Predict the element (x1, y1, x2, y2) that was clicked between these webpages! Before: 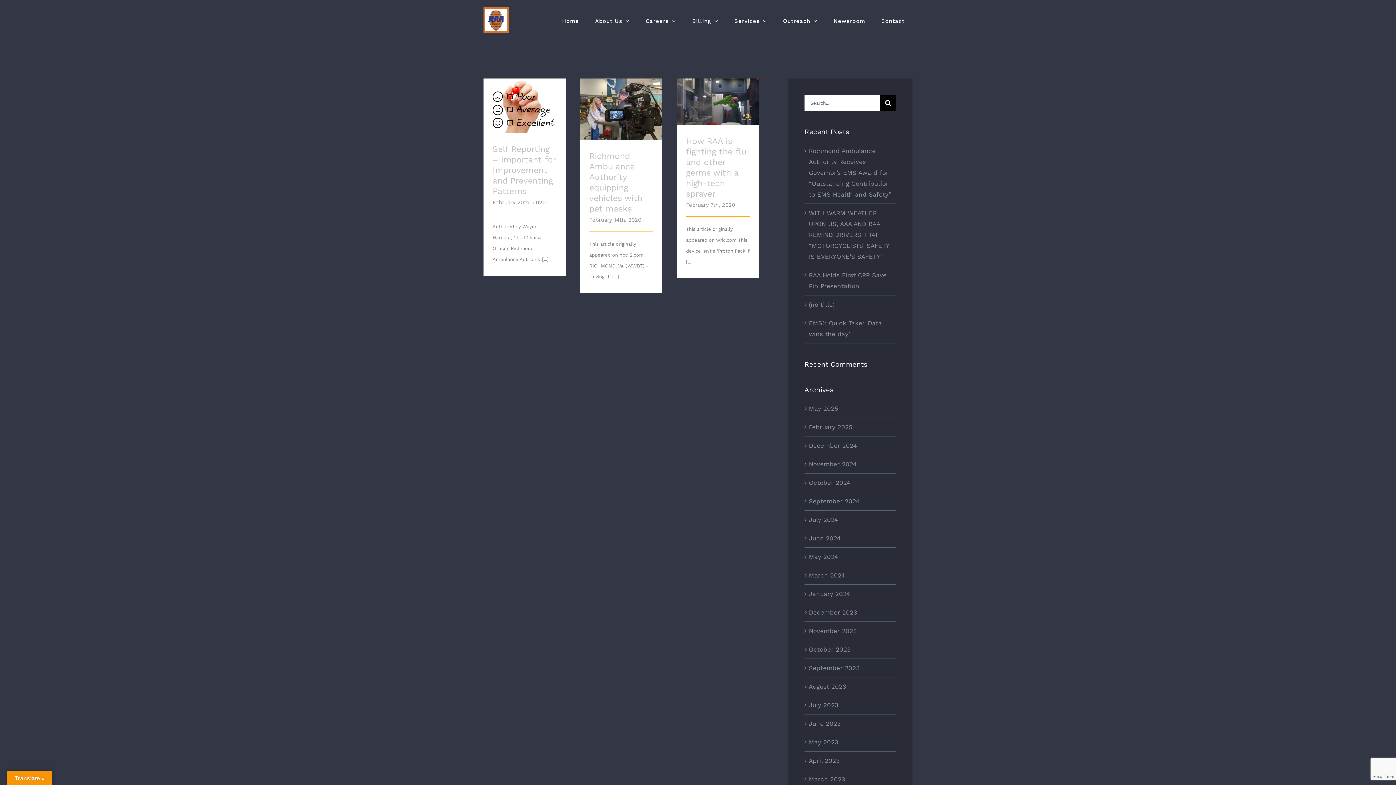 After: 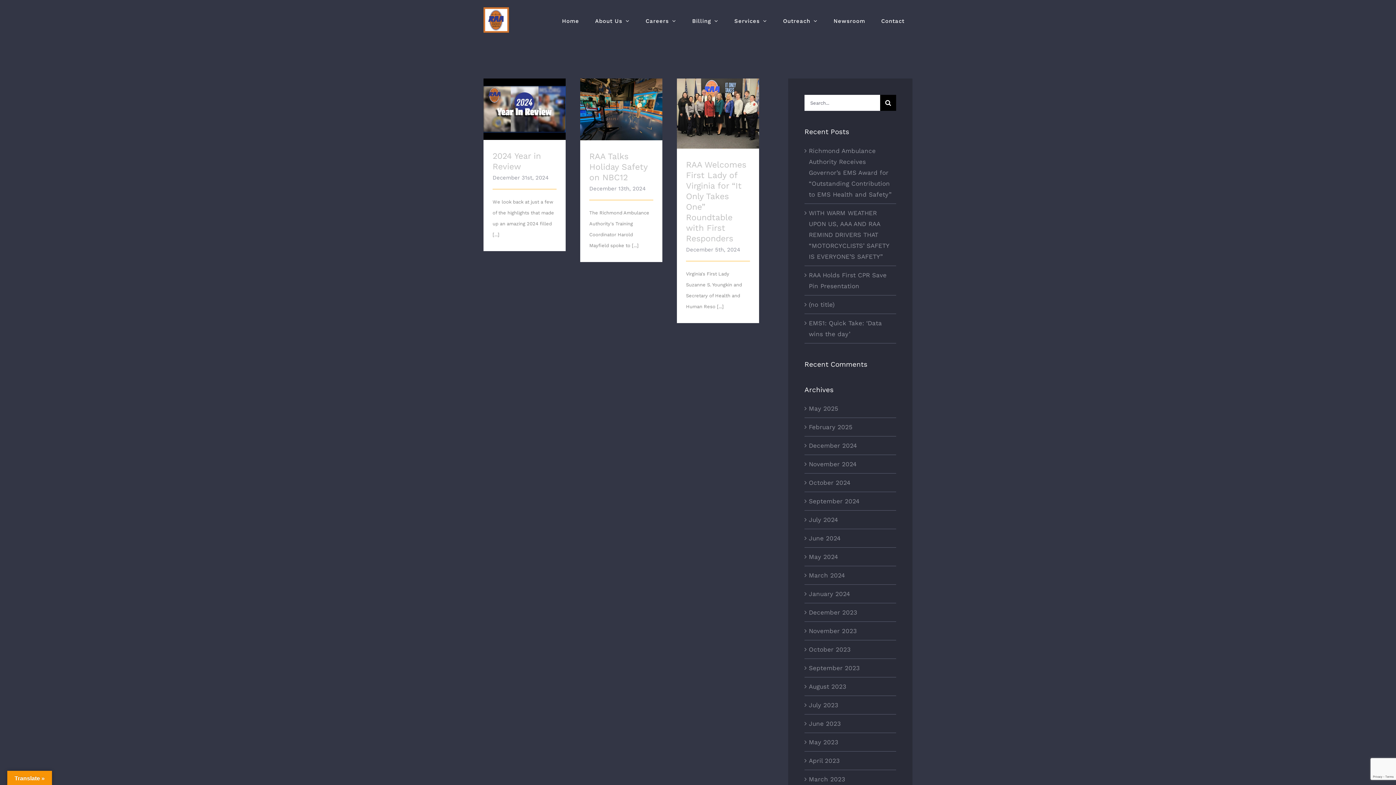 Action: bbox: (809, 442, 857, 449) label: December 2024